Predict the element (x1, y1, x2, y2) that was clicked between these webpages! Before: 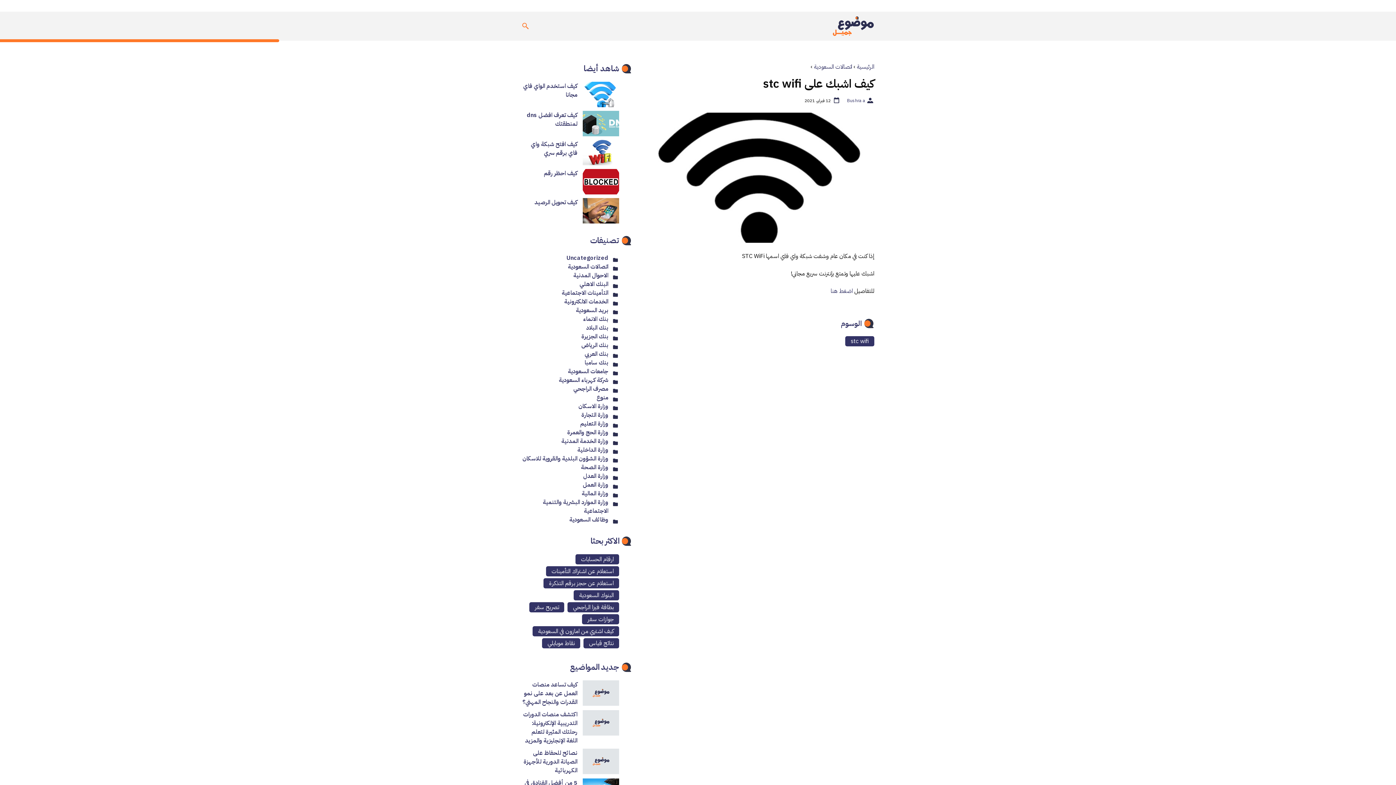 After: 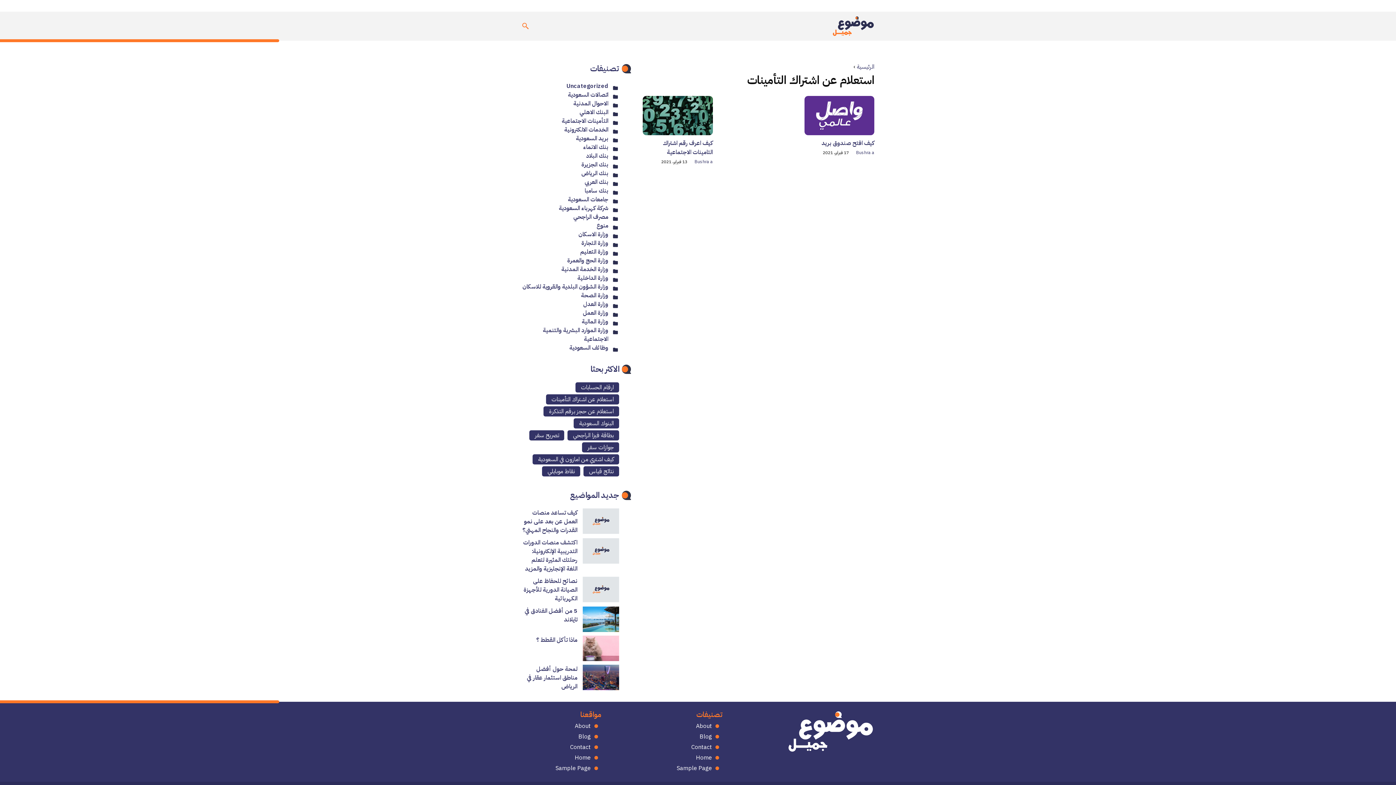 Action: bbox: (546, 566, 619, 576) label: استعلام عن اشتراك التأمينات (عنصران (2))